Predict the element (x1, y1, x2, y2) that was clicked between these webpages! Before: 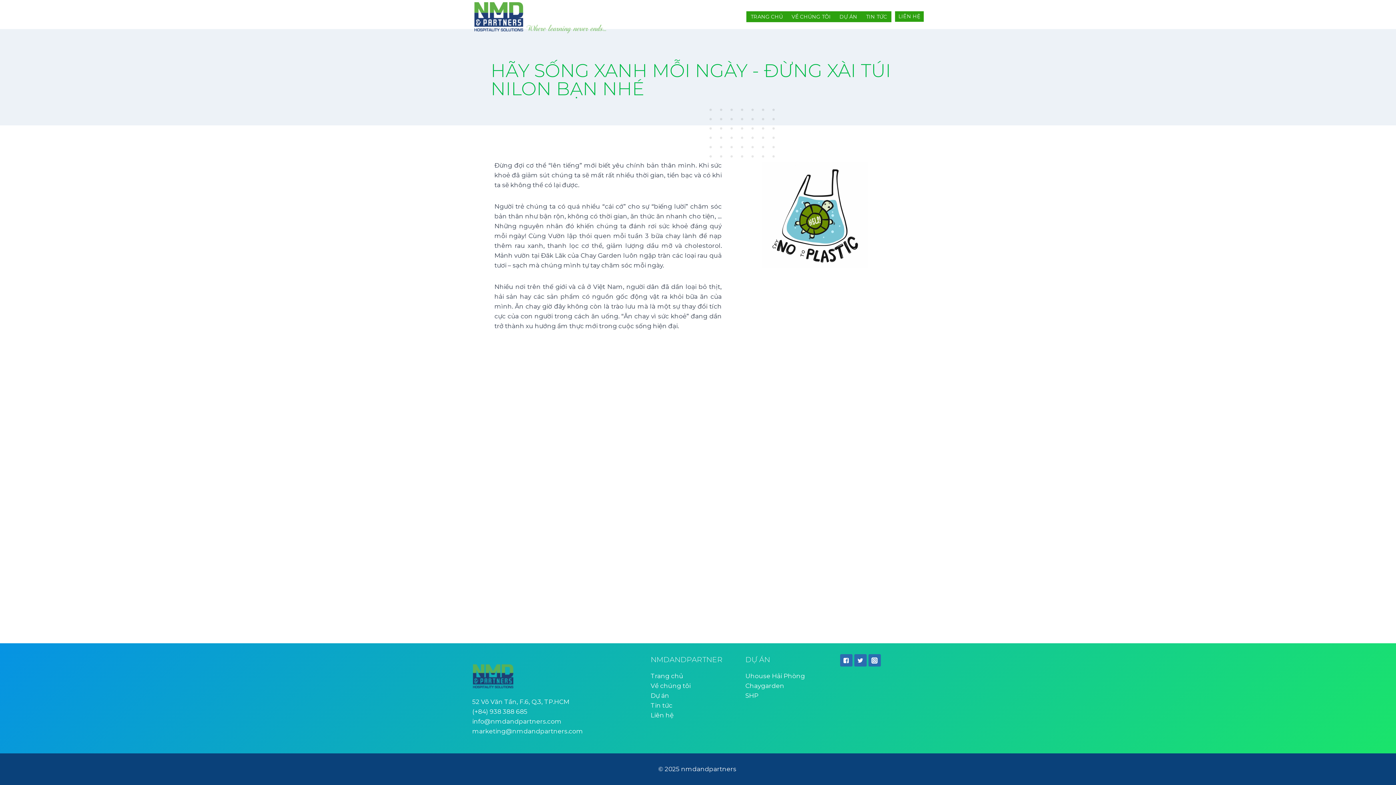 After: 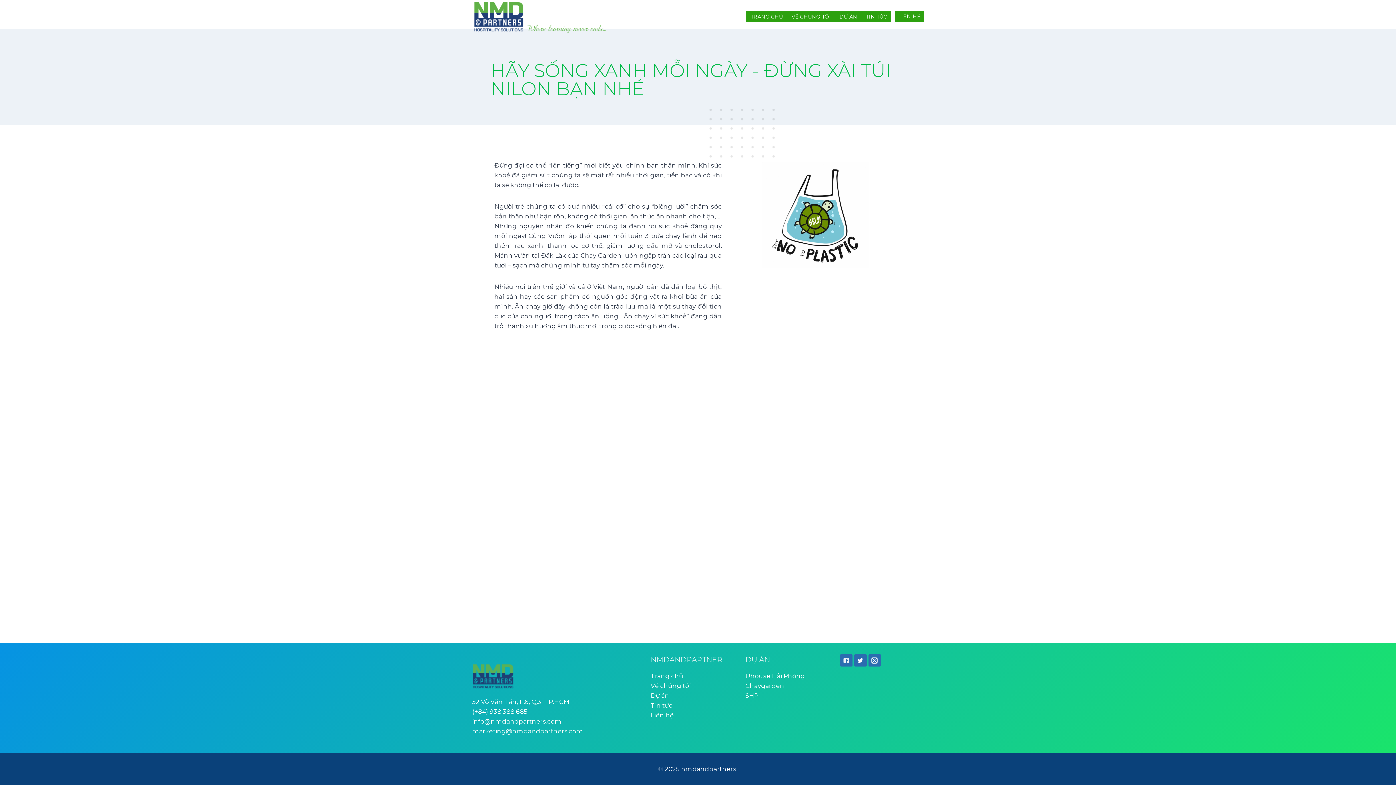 Action: label: "Facebook" bbox: (840, 654, 852, 666)